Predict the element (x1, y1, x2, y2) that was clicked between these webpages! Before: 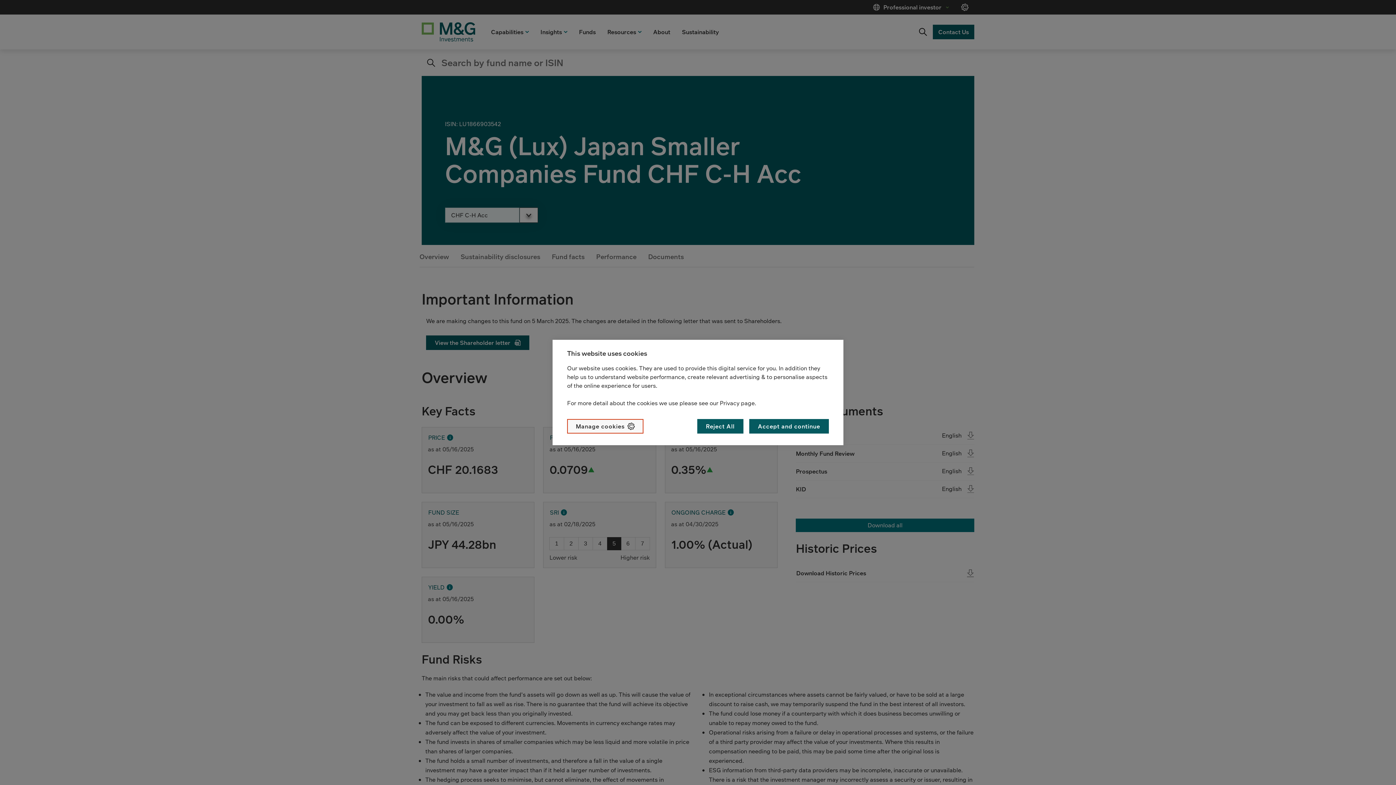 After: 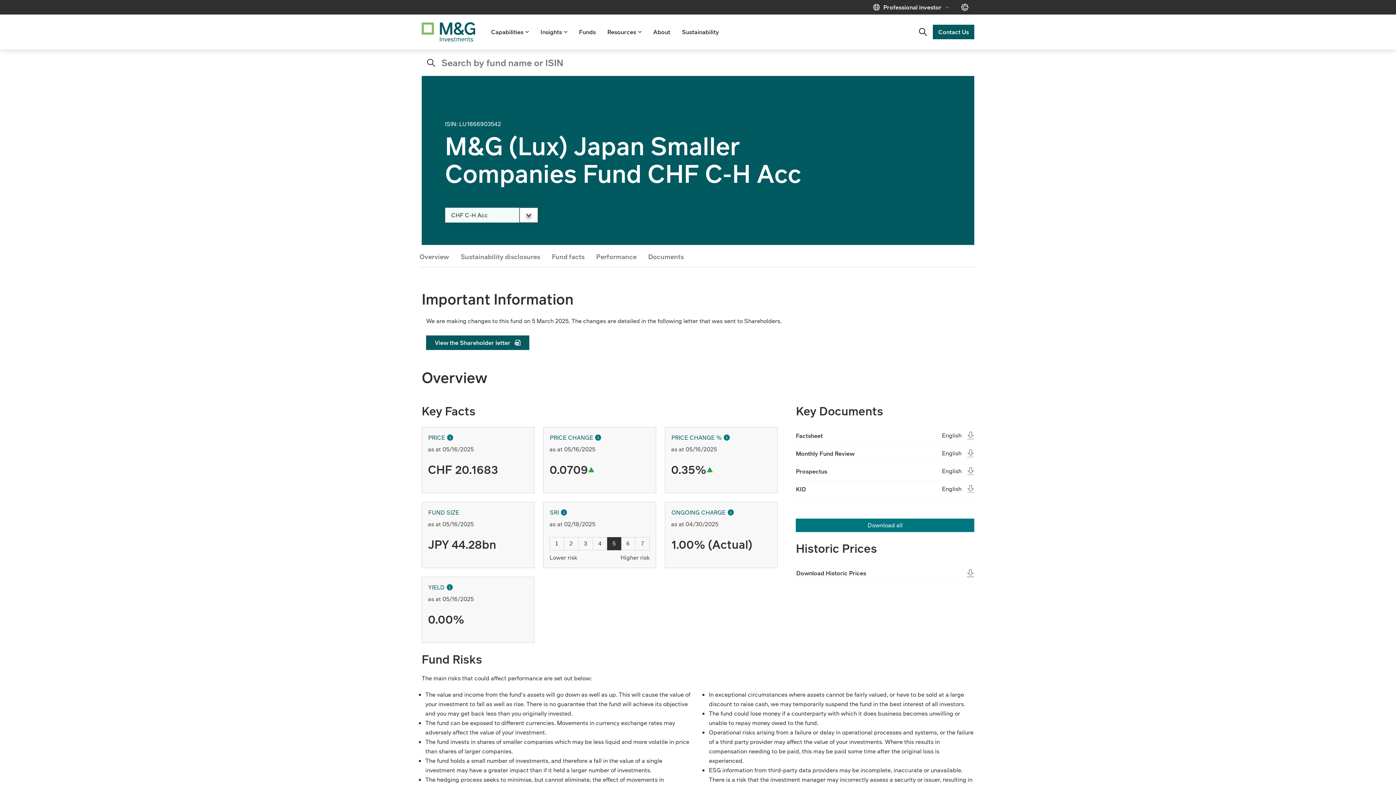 Action: bbox: (697, 419, 743, 433) label: Reject All